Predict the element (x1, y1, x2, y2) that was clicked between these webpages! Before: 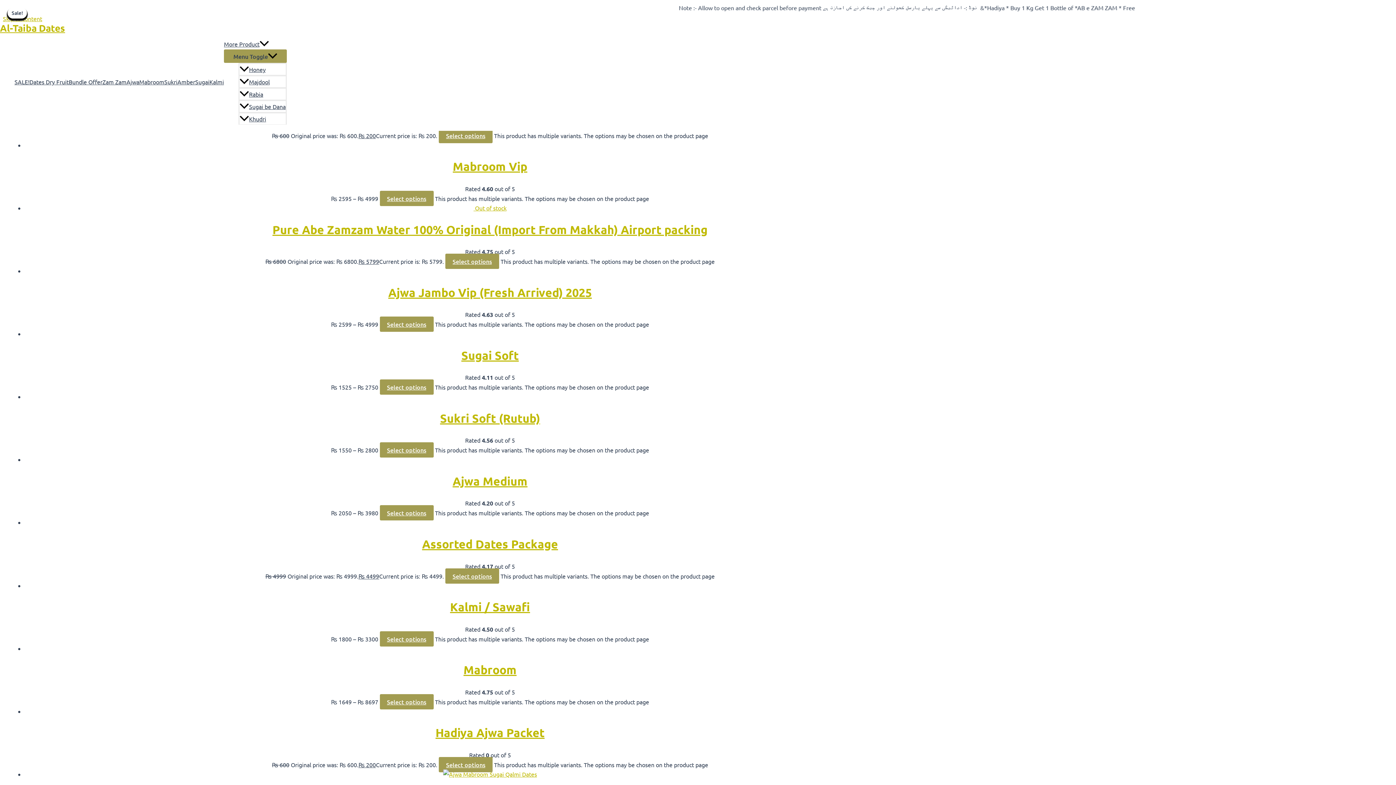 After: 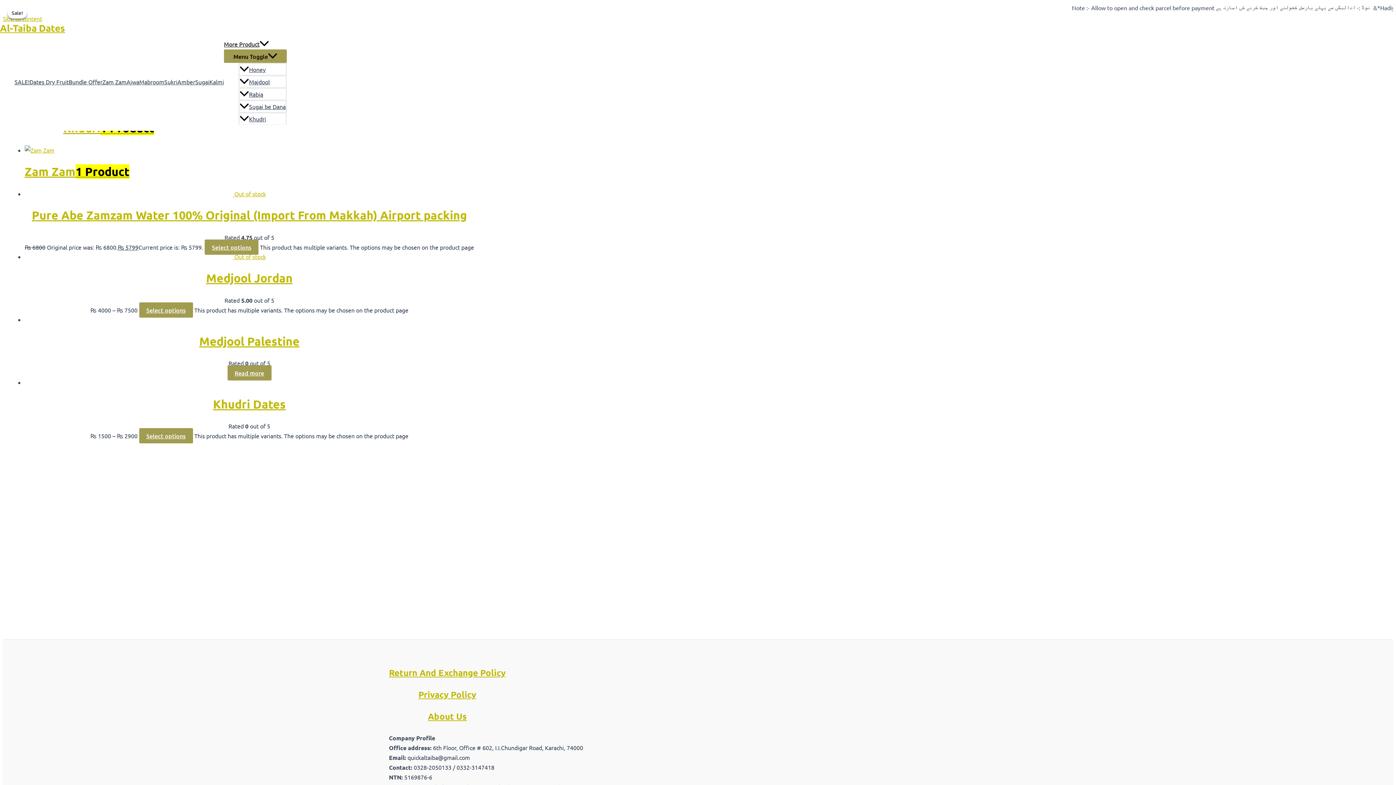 Action: label: More Product bbox: (224, 38, 286, 49)